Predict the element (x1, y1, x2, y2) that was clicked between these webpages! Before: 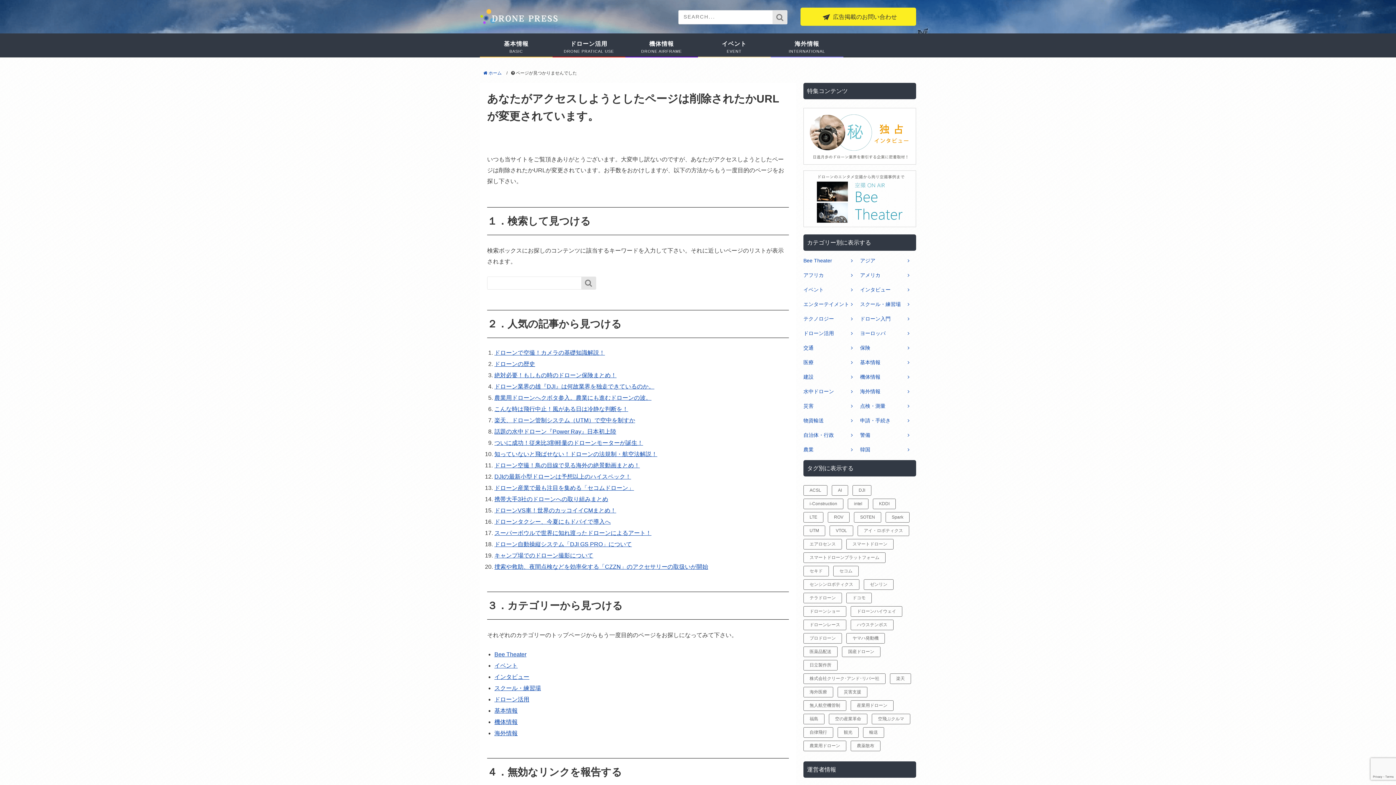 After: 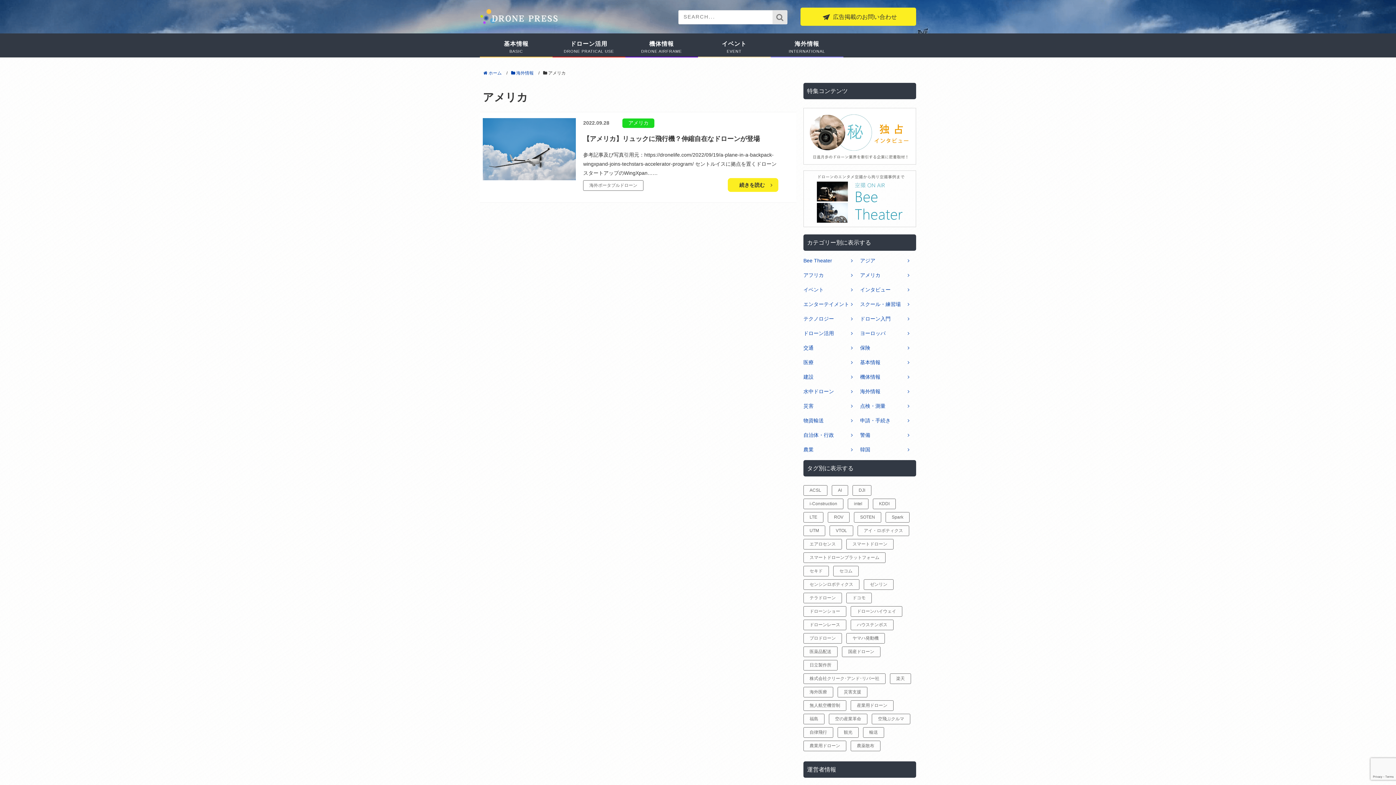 Action: bbox: (860, 271, 909, 279) label: アメリカ